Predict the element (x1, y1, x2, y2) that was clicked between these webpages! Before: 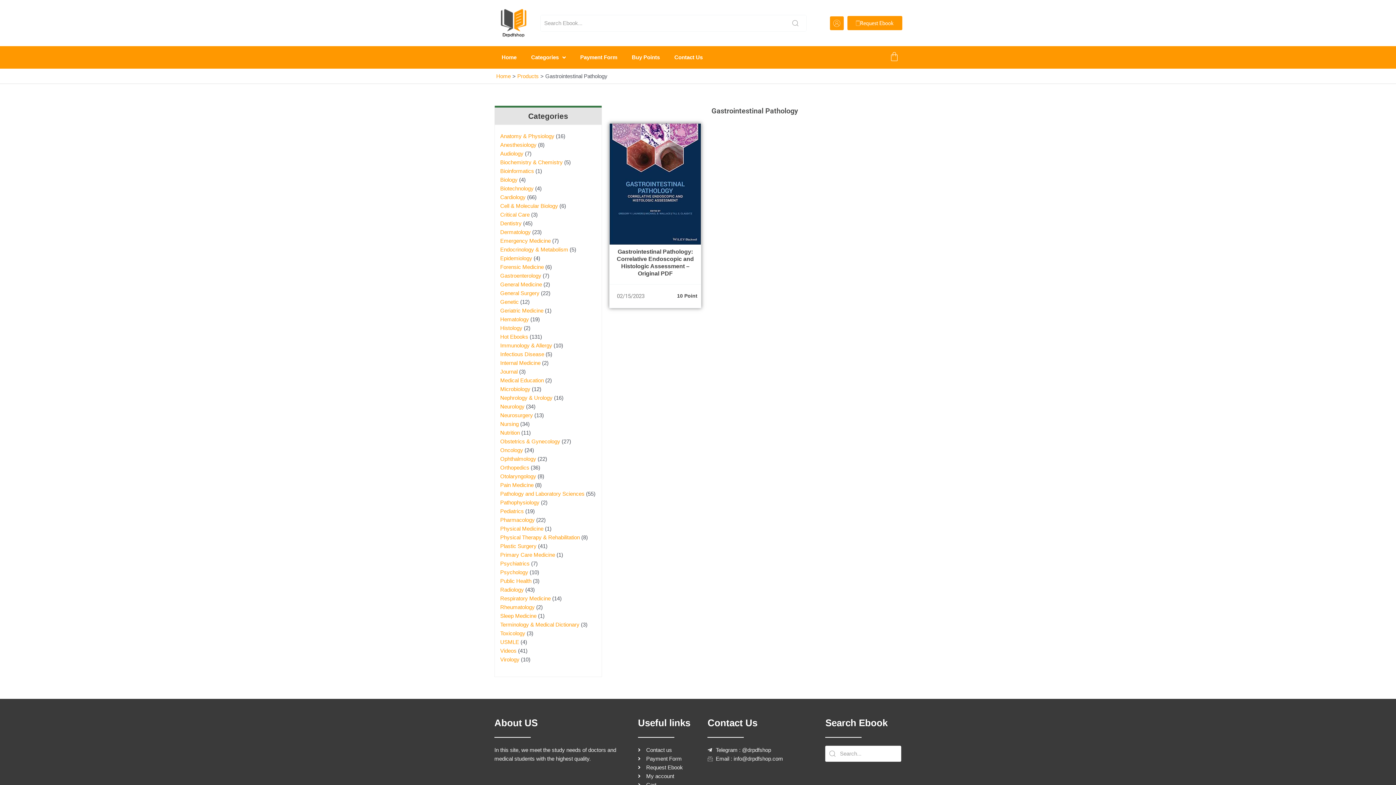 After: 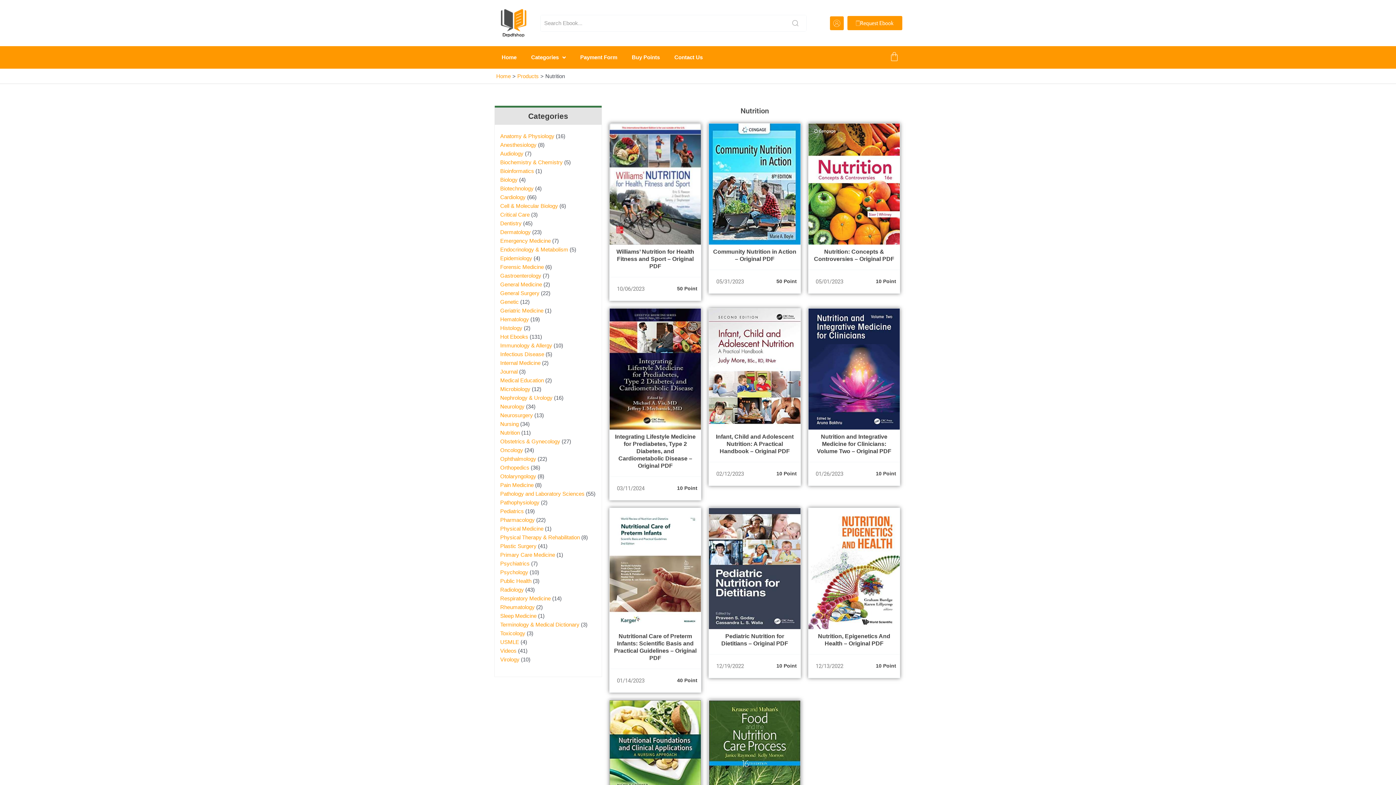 Action: label: Nutrition bbox: (500, 429, 520, 435)